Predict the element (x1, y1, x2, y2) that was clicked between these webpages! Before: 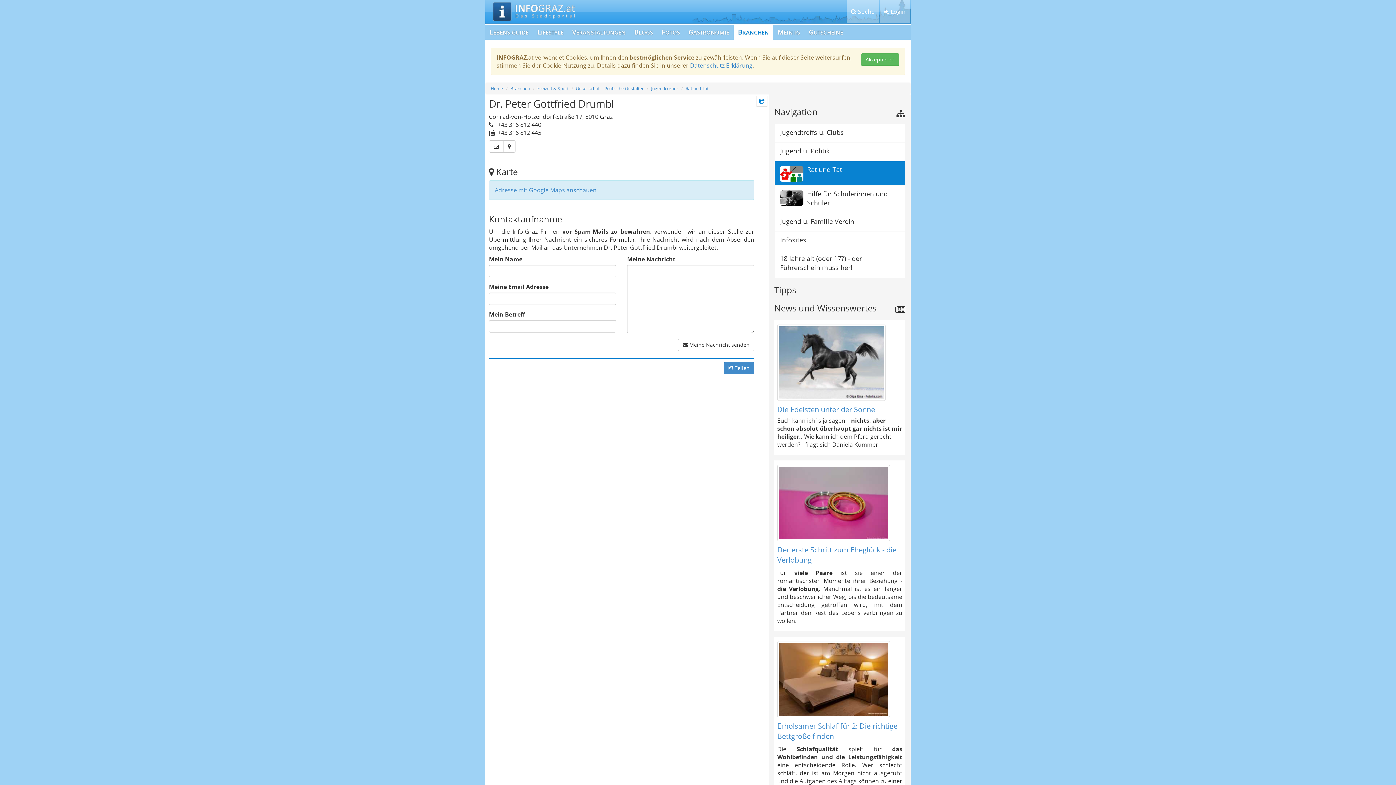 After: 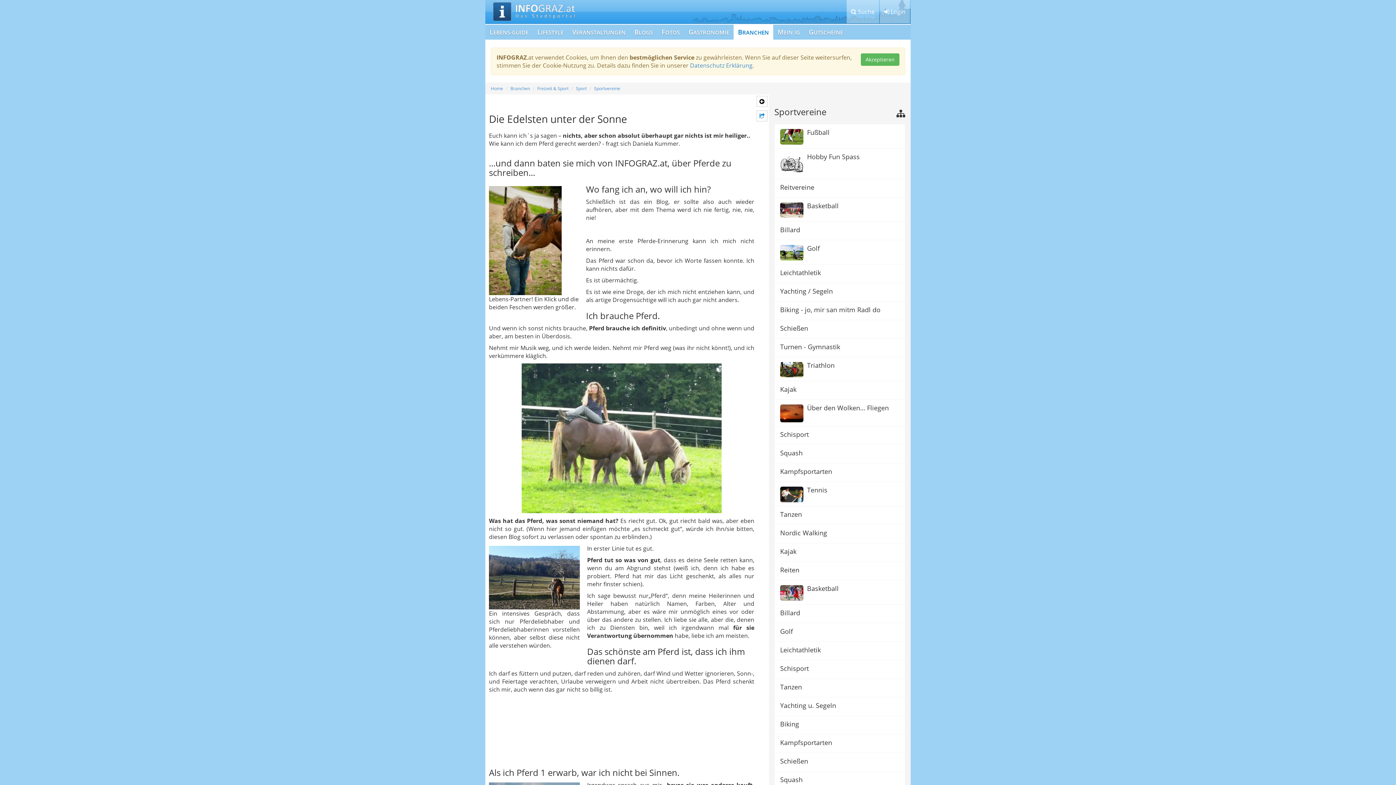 Action: bbox: (777, 404, 875, 414) label: Die Edelsten unter der Sonne